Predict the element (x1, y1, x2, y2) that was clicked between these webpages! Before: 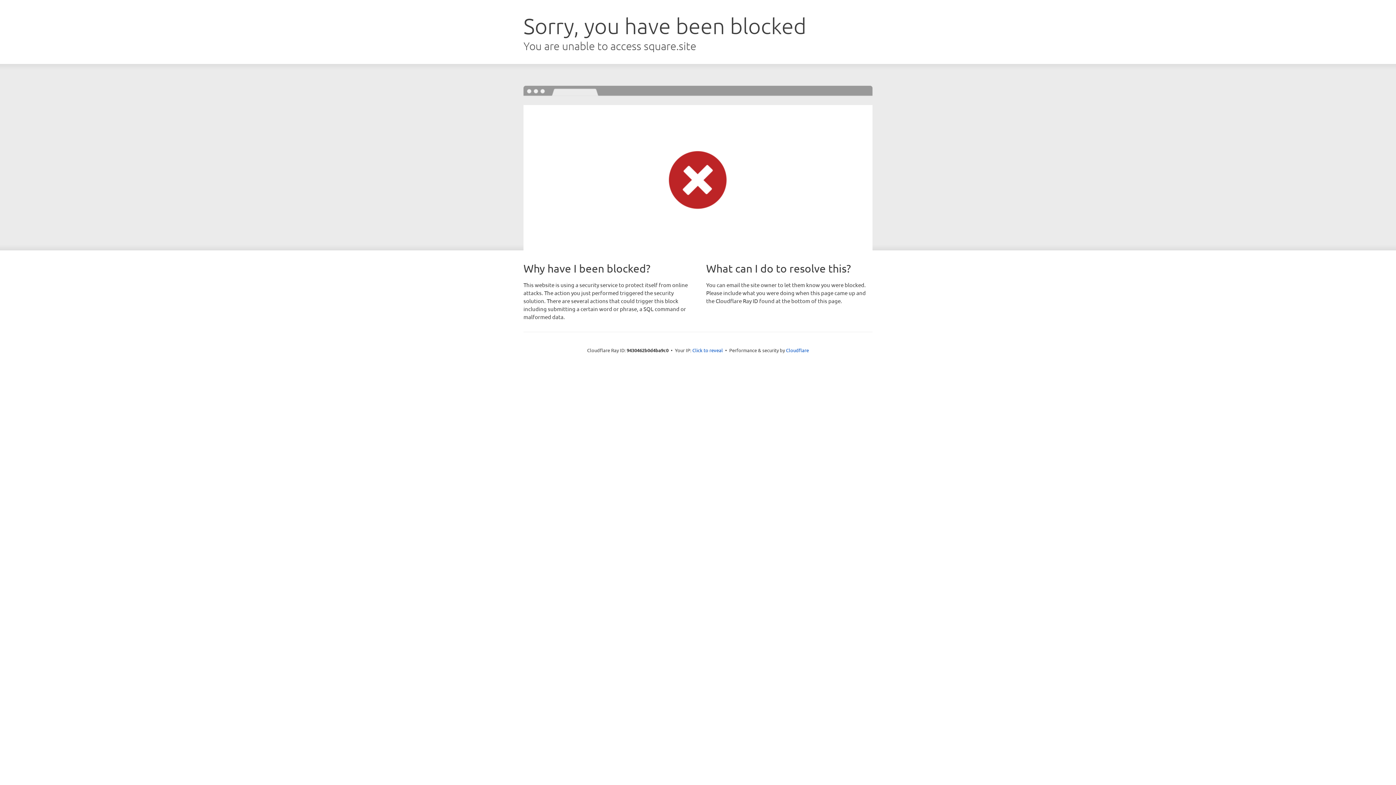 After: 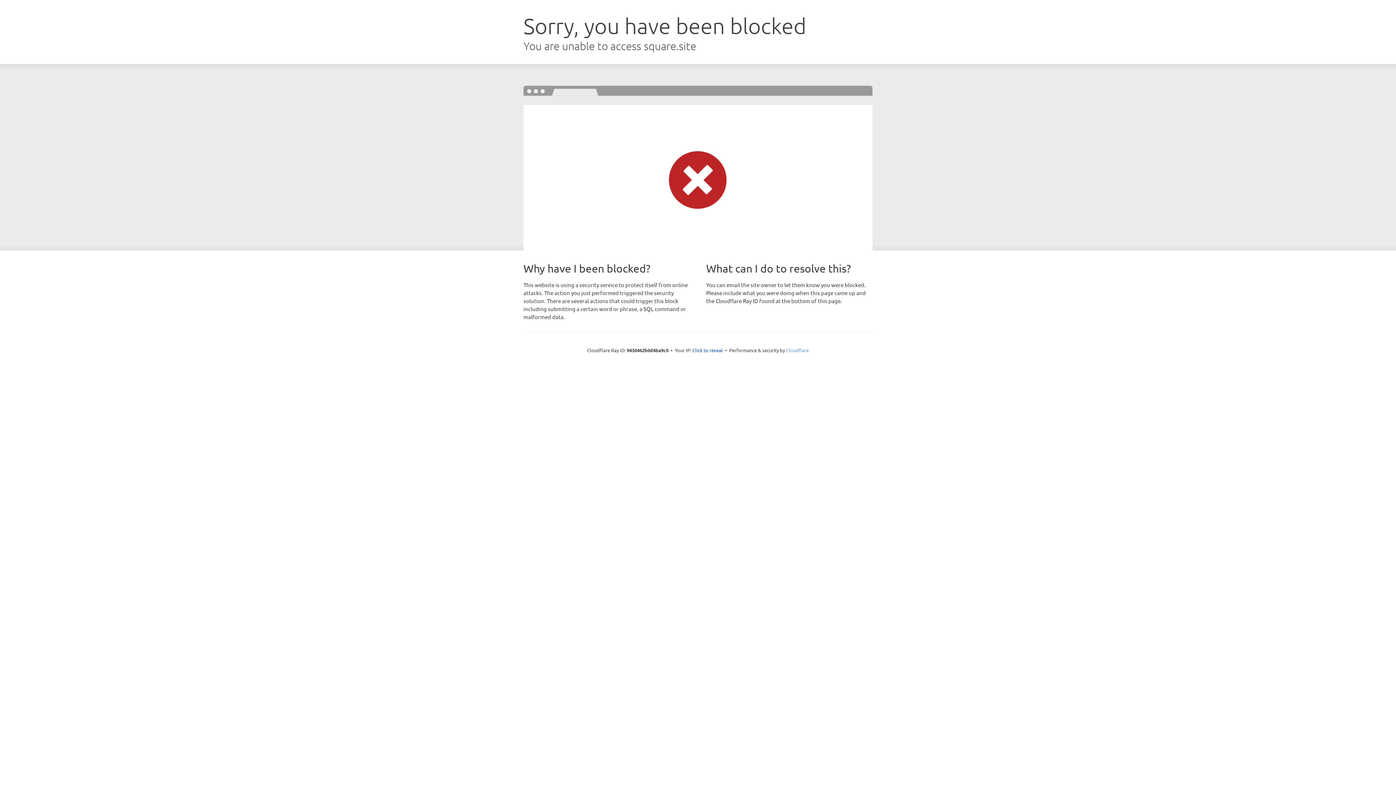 Action: bbox: (786, 347, 809, 353) label: Cloudflare